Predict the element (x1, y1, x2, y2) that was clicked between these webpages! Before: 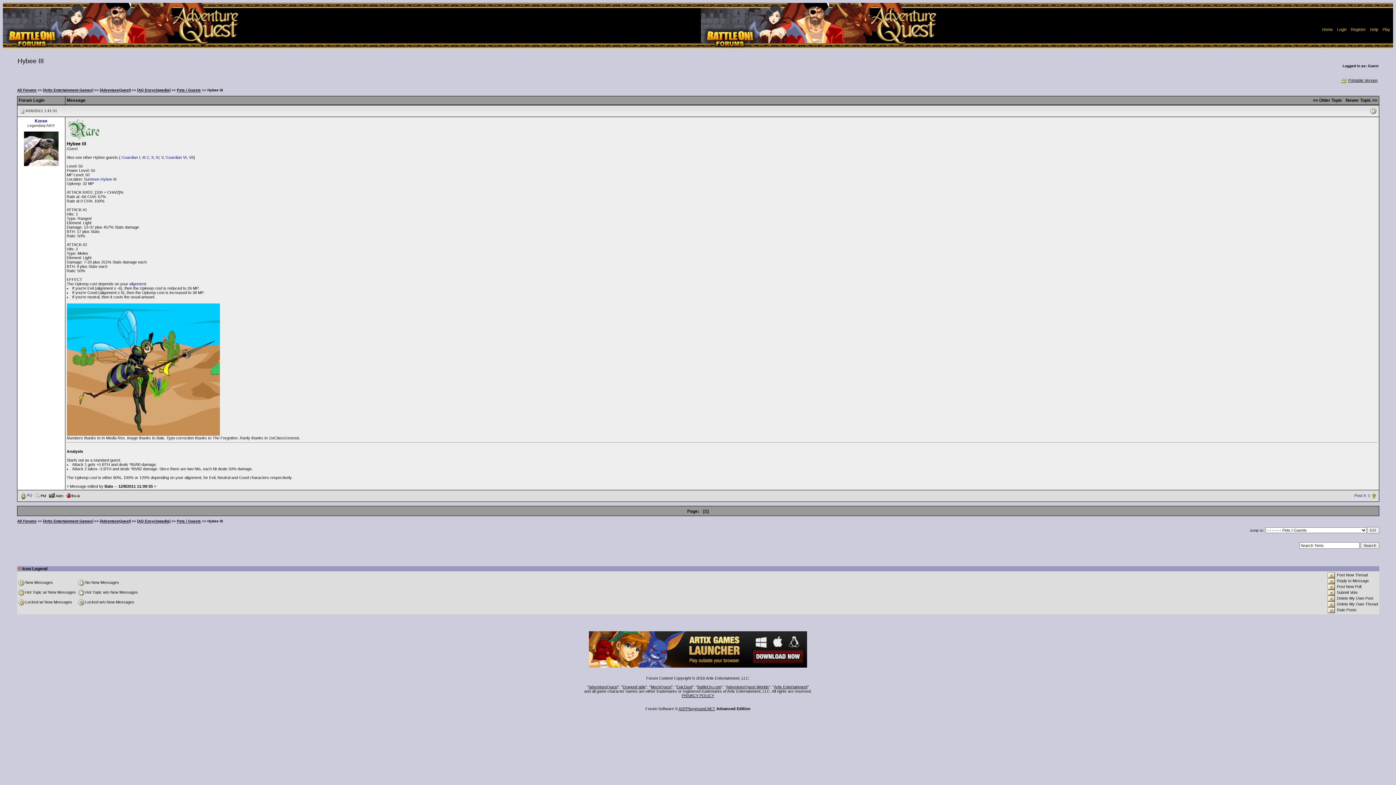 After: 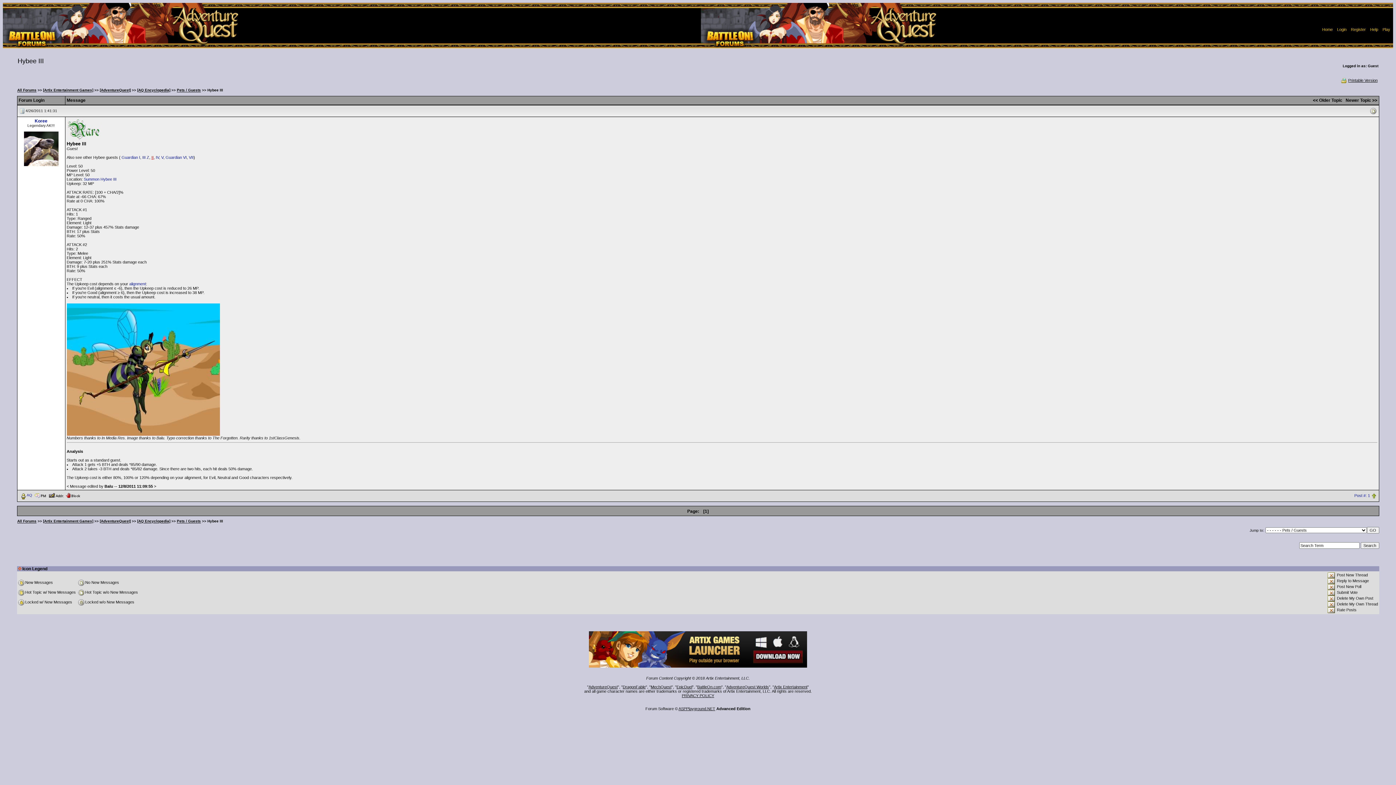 Action: label: II bbox: (151, 155, 153, 159)